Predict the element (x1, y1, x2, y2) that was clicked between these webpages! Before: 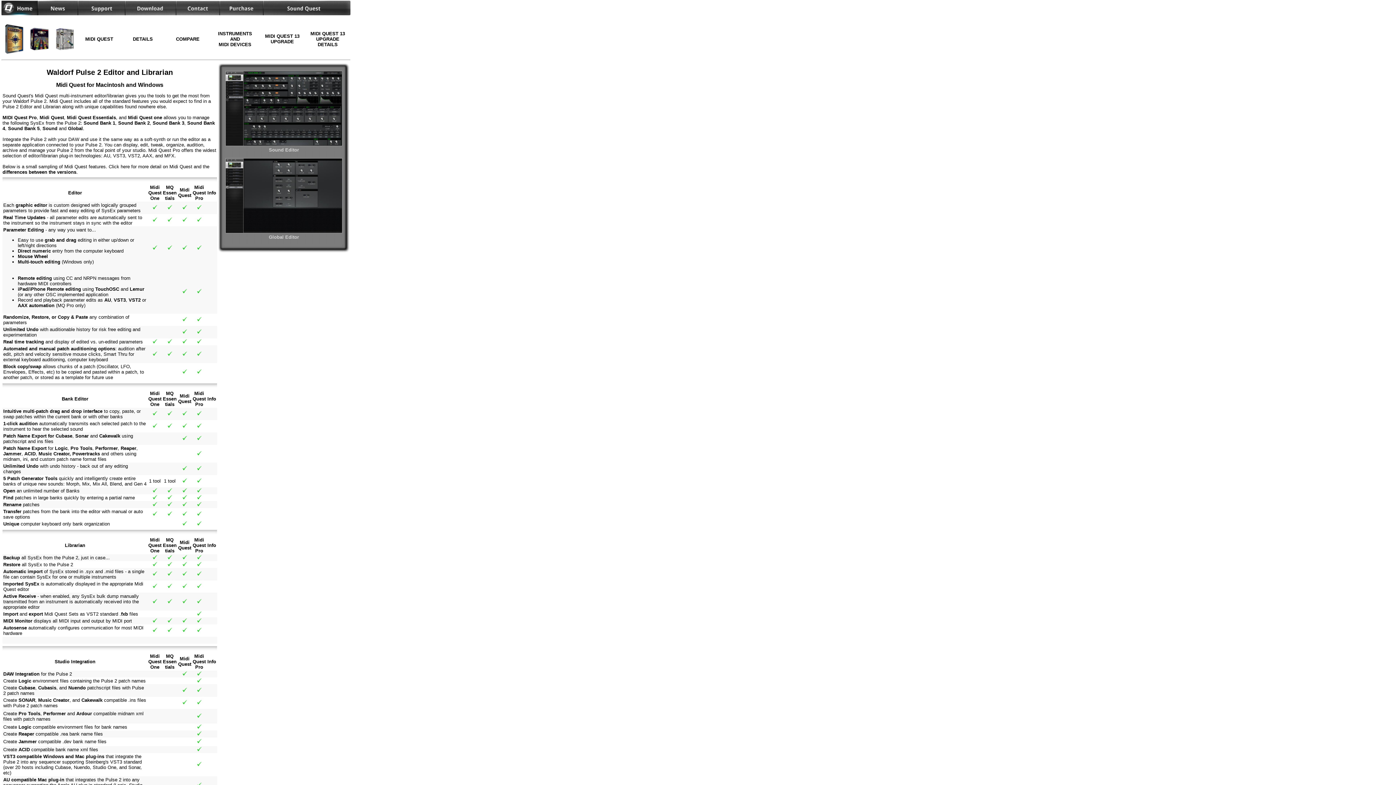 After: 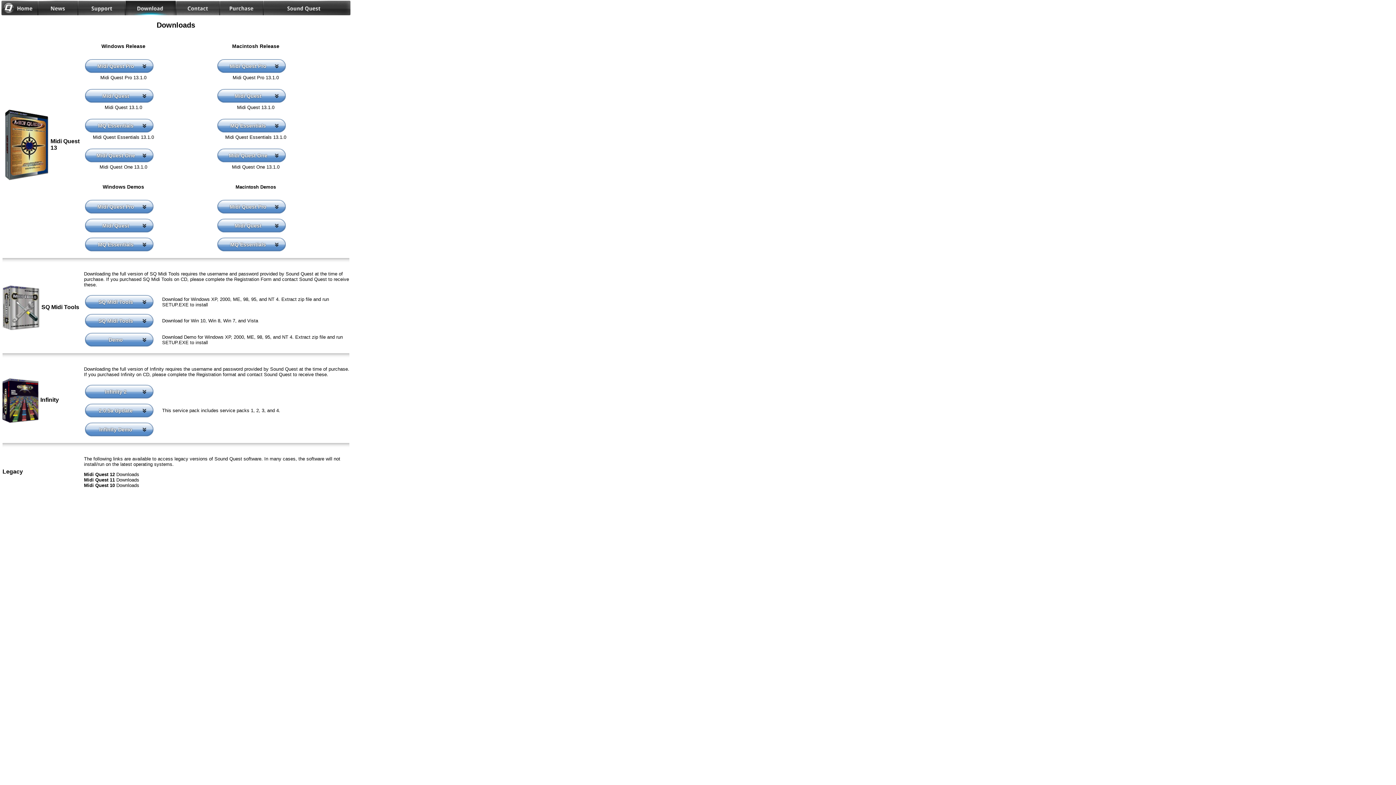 Action: bbox: (125, 10, 176, 16)